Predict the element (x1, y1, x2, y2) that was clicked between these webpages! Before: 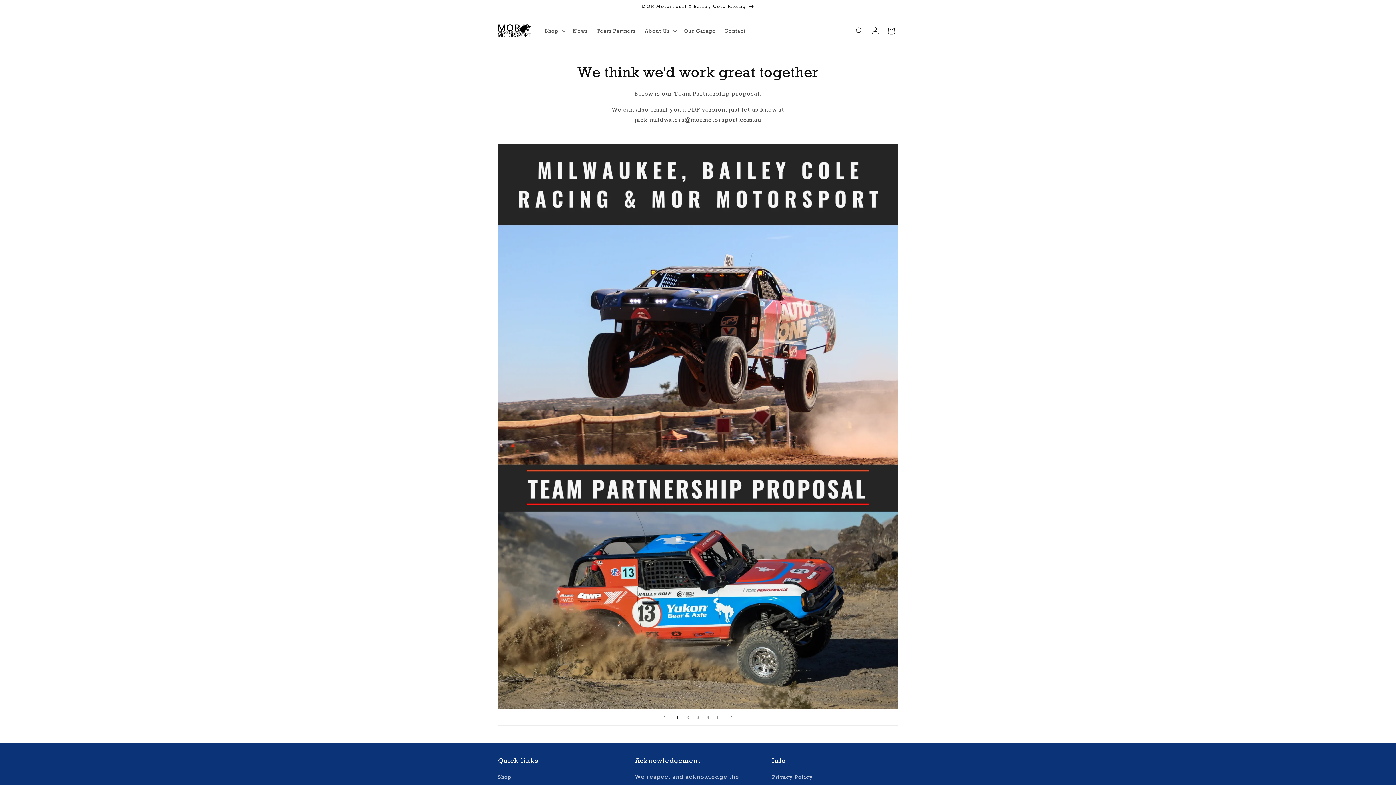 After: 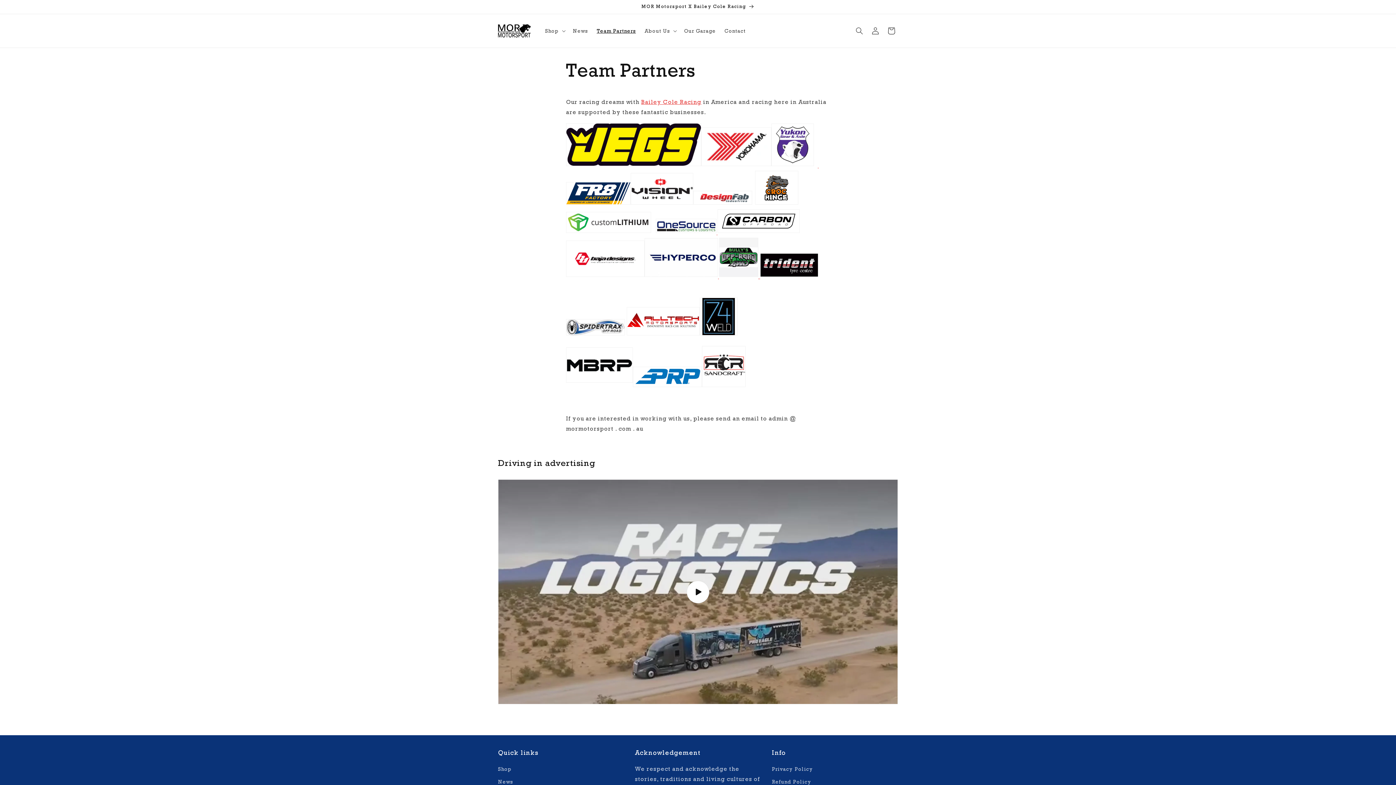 Action: bbox: (592, 23, 640, 38) label: Team Partners